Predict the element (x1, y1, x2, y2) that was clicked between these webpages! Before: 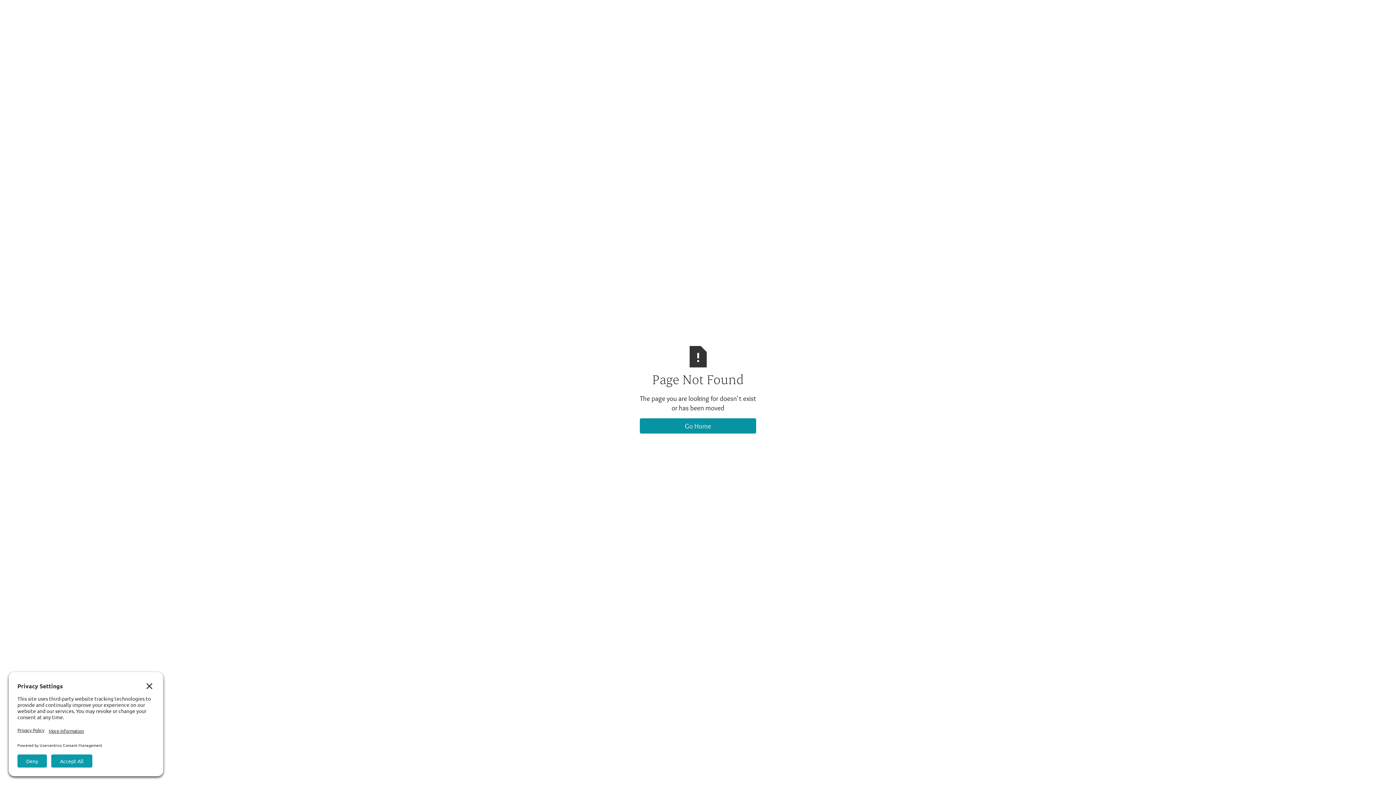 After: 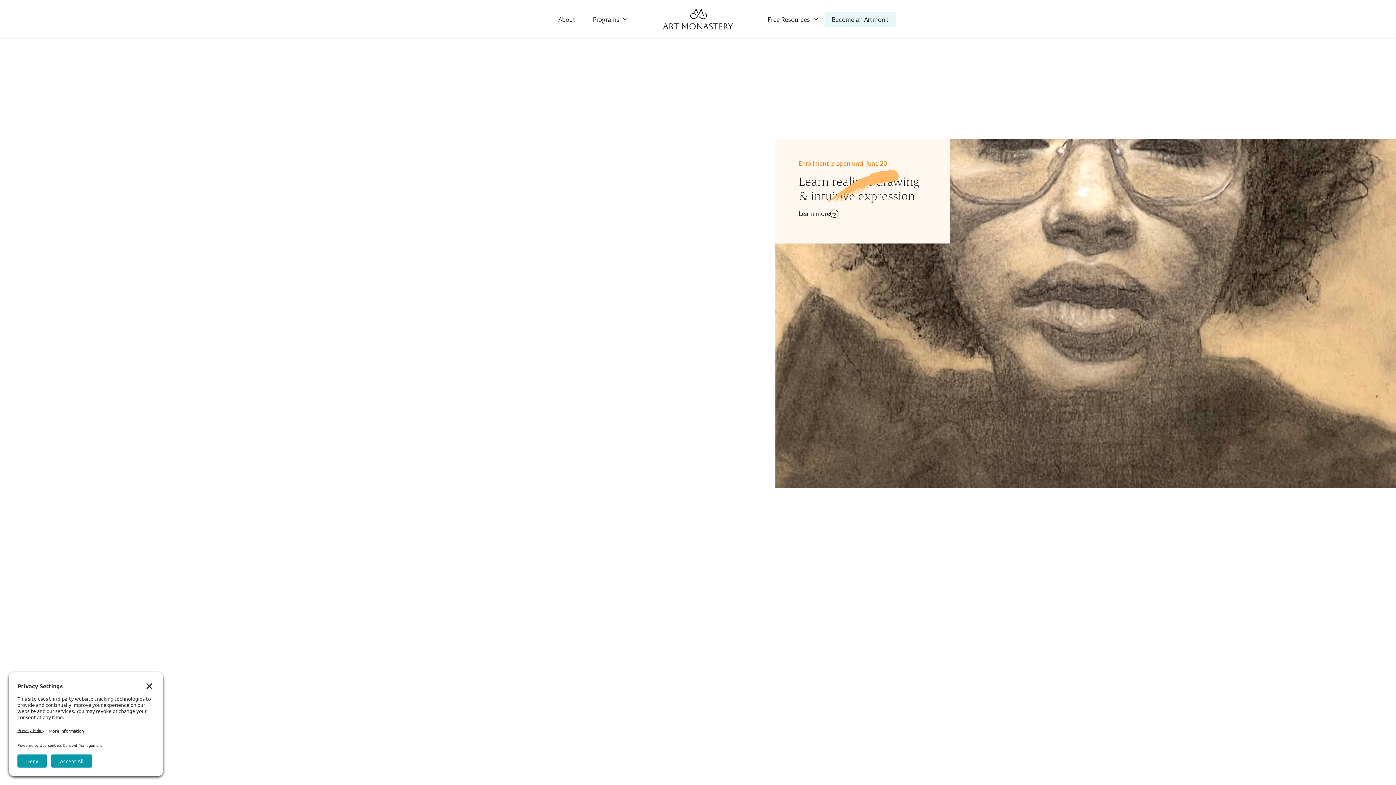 Action: bbox: (640, 418, 756, 433) label: Go Home